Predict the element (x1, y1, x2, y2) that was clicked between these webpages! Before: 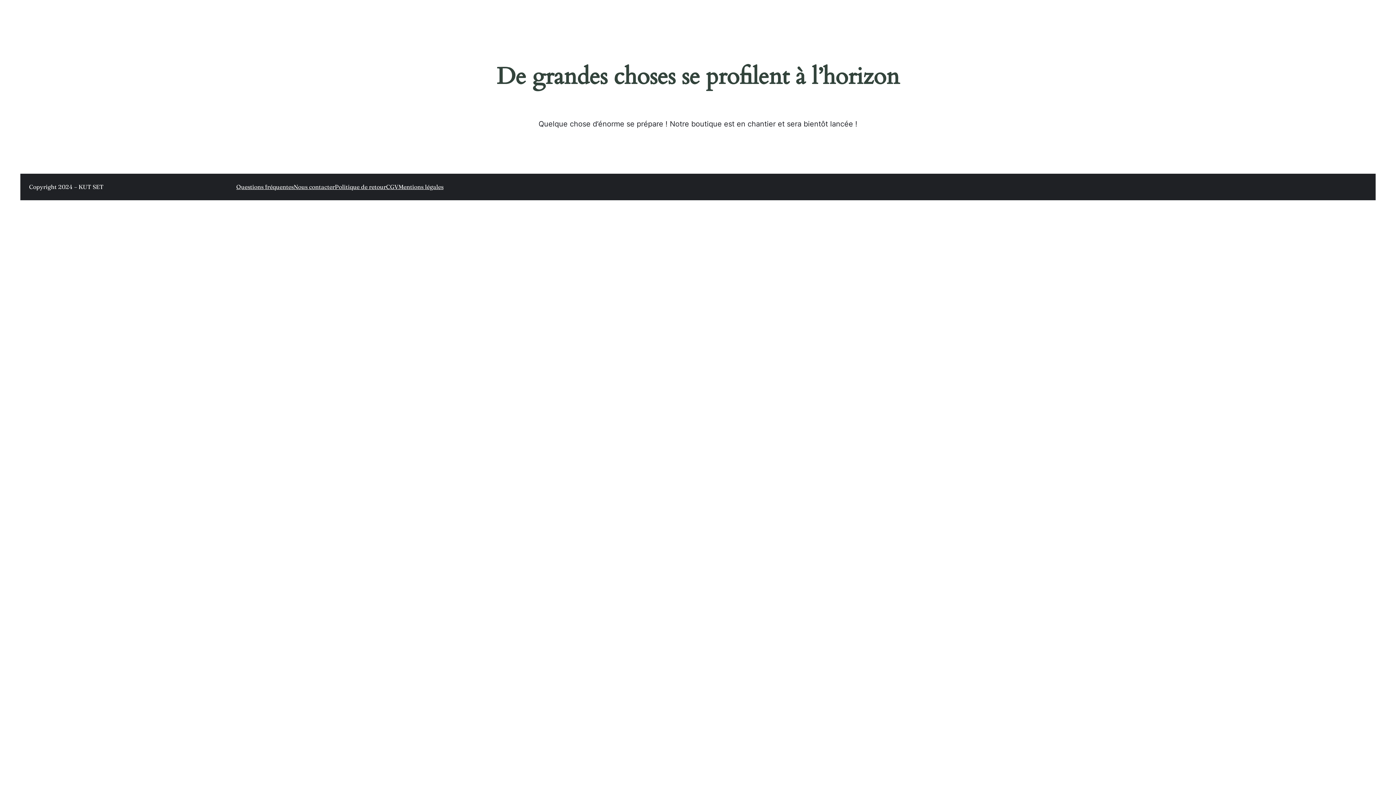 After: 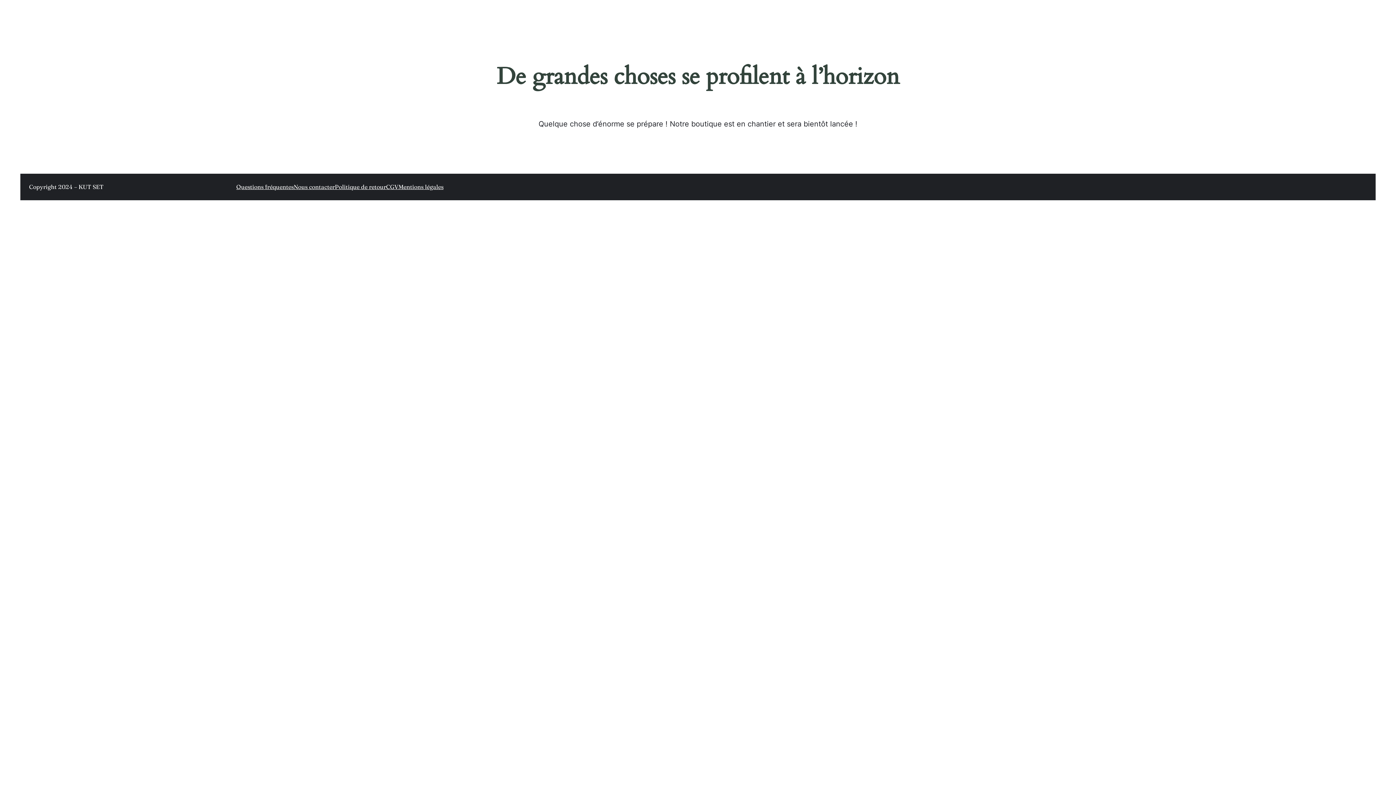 Action: label: Mentions légales bbox: (398, 182, 443, 191)